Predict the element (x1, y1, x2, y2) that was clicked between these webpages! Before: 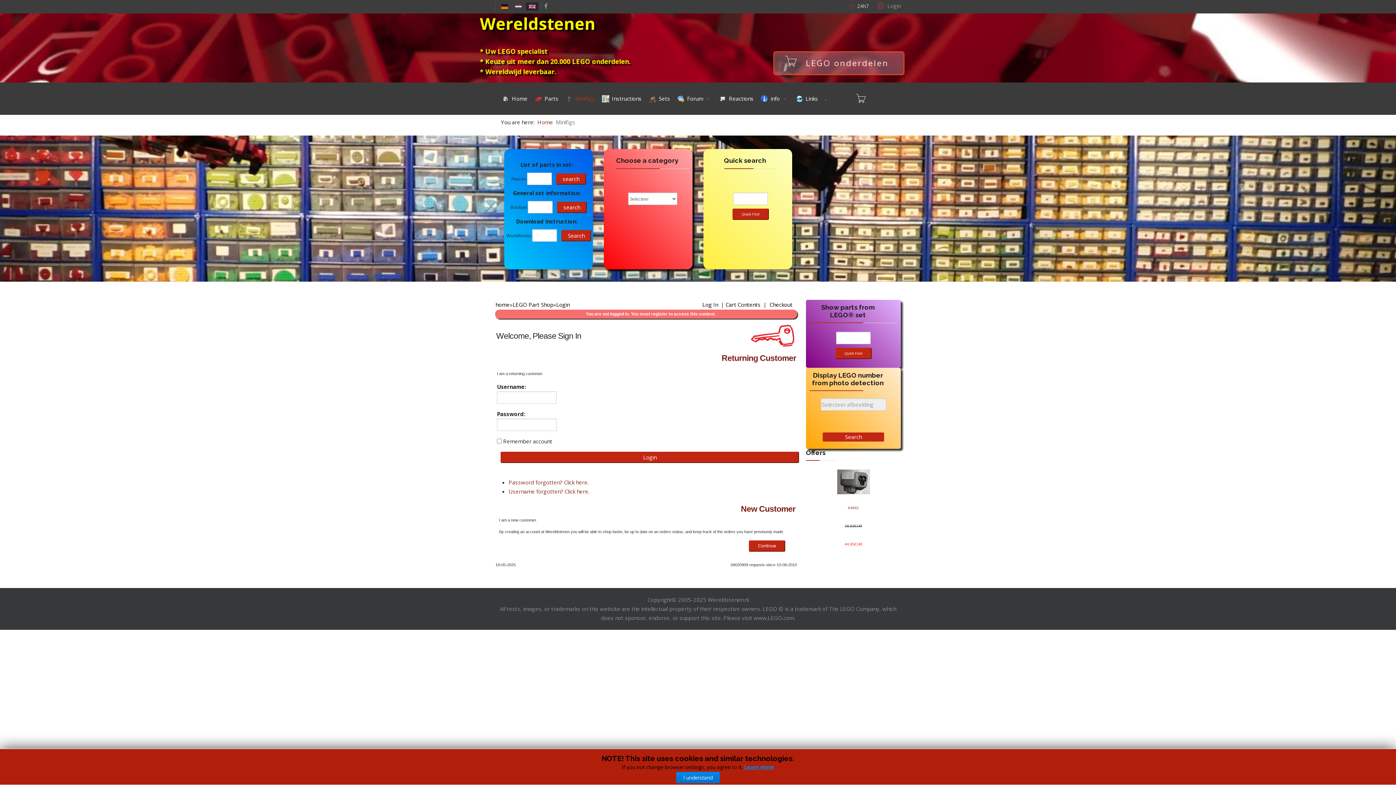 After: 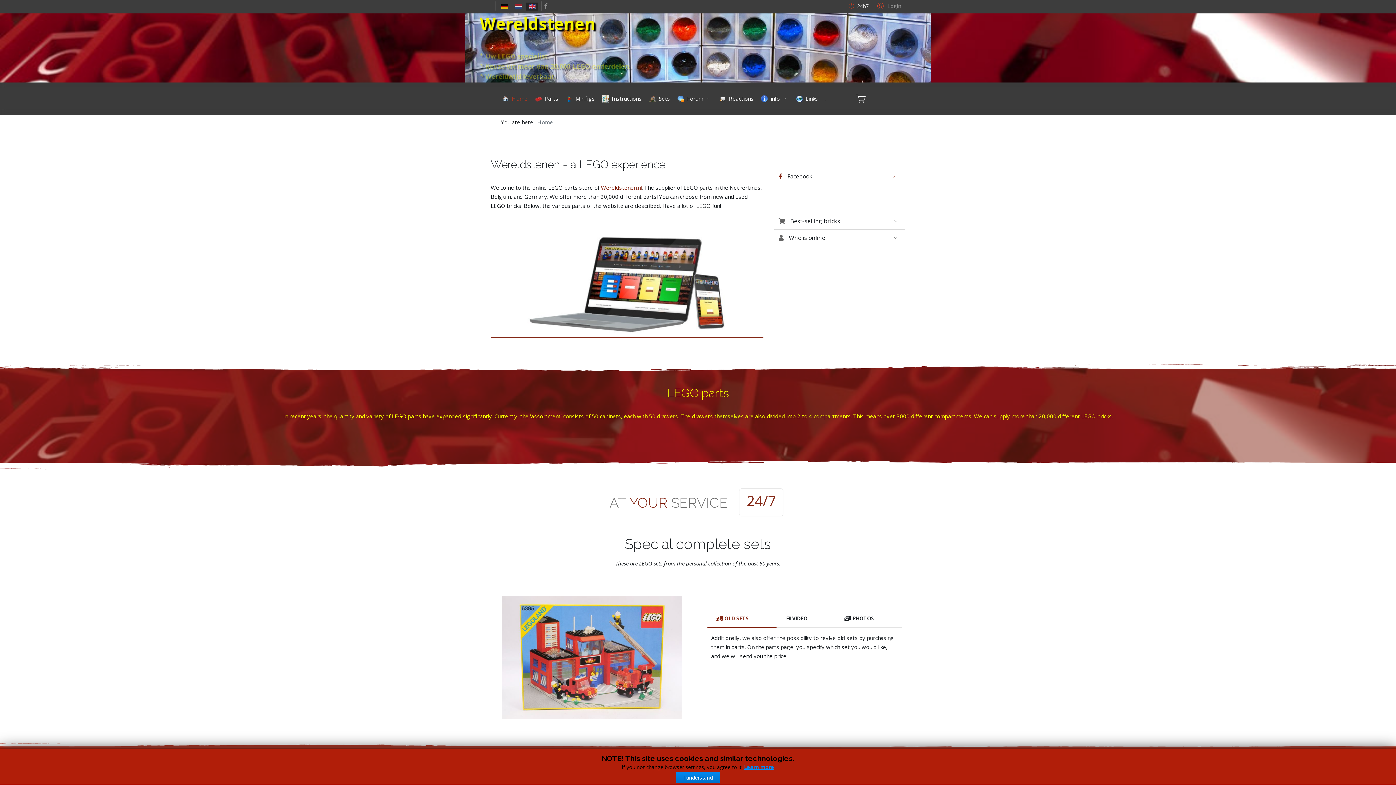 Action: label: Home bbox: (498, 82, 531, 114)